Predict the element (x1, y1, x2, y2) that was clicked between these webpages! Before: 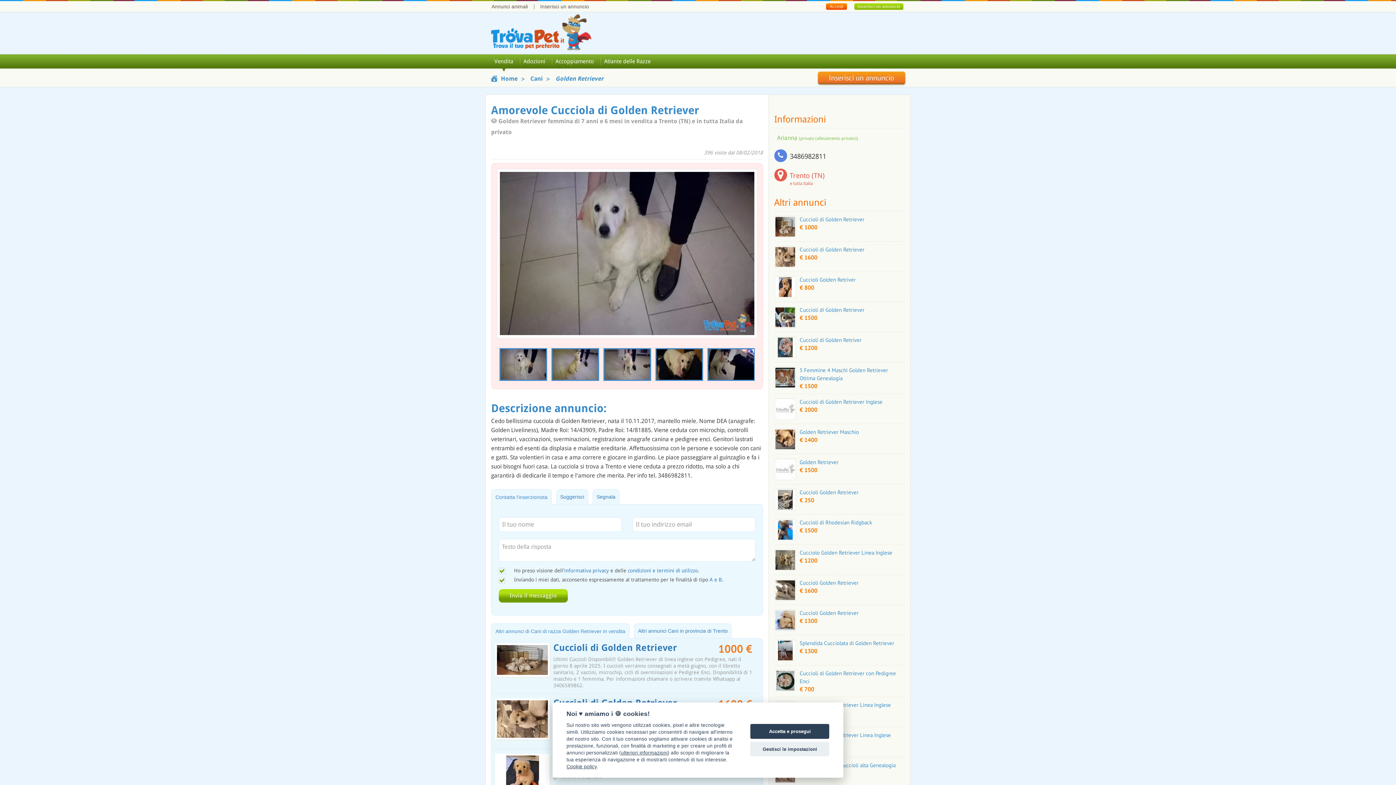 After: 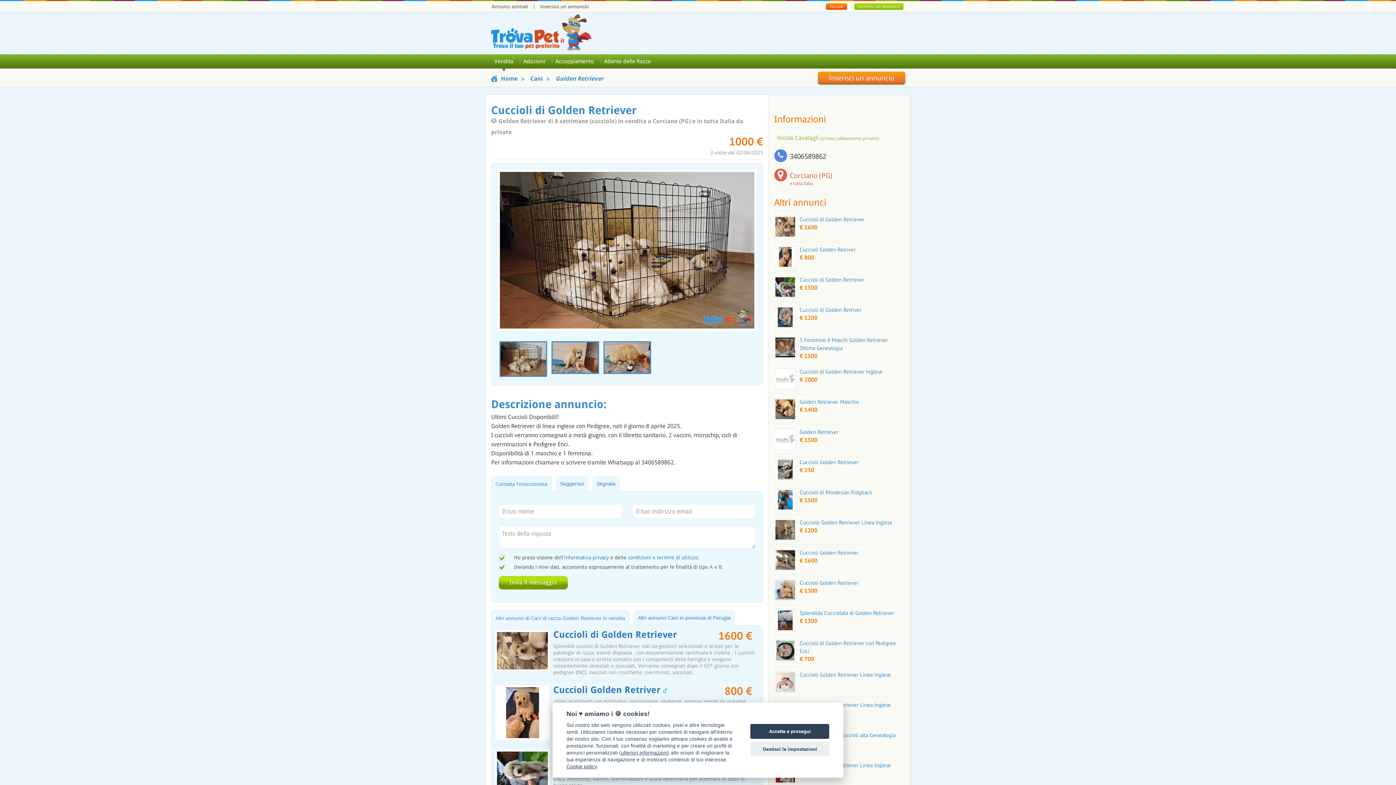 Action: bbox: (495, 643, 553, 676)